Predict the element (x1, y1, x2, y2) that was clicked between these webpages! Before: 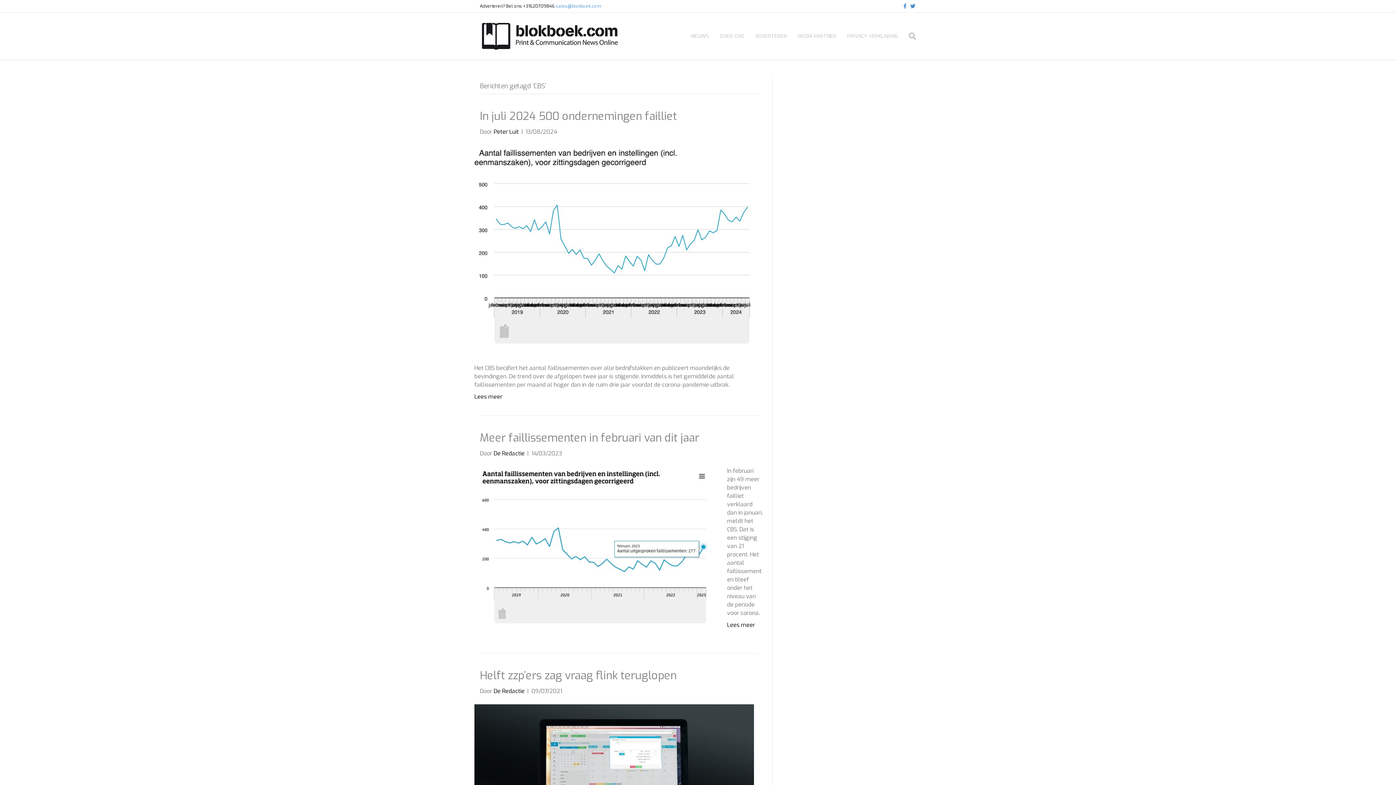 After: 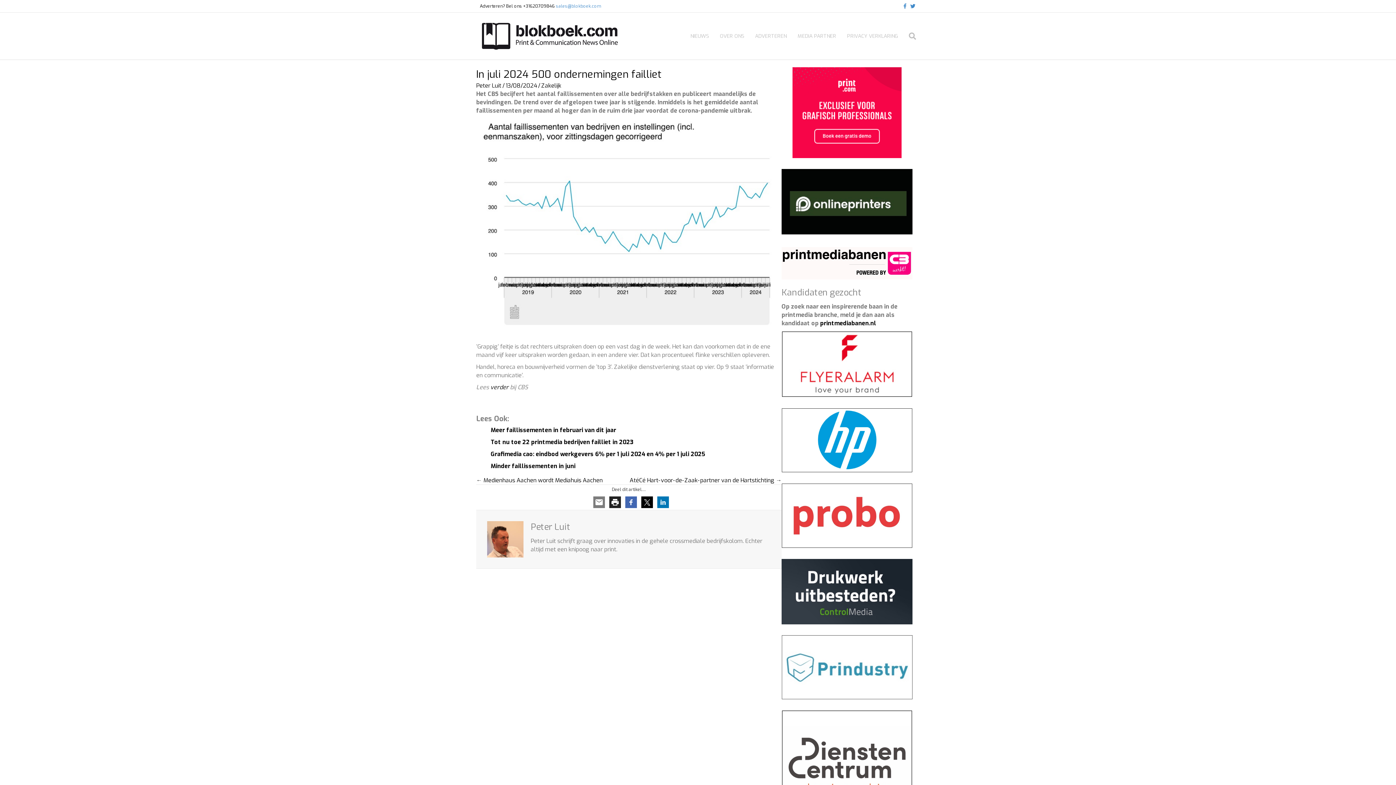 Action: bbox: (474, 245, 754, 253)